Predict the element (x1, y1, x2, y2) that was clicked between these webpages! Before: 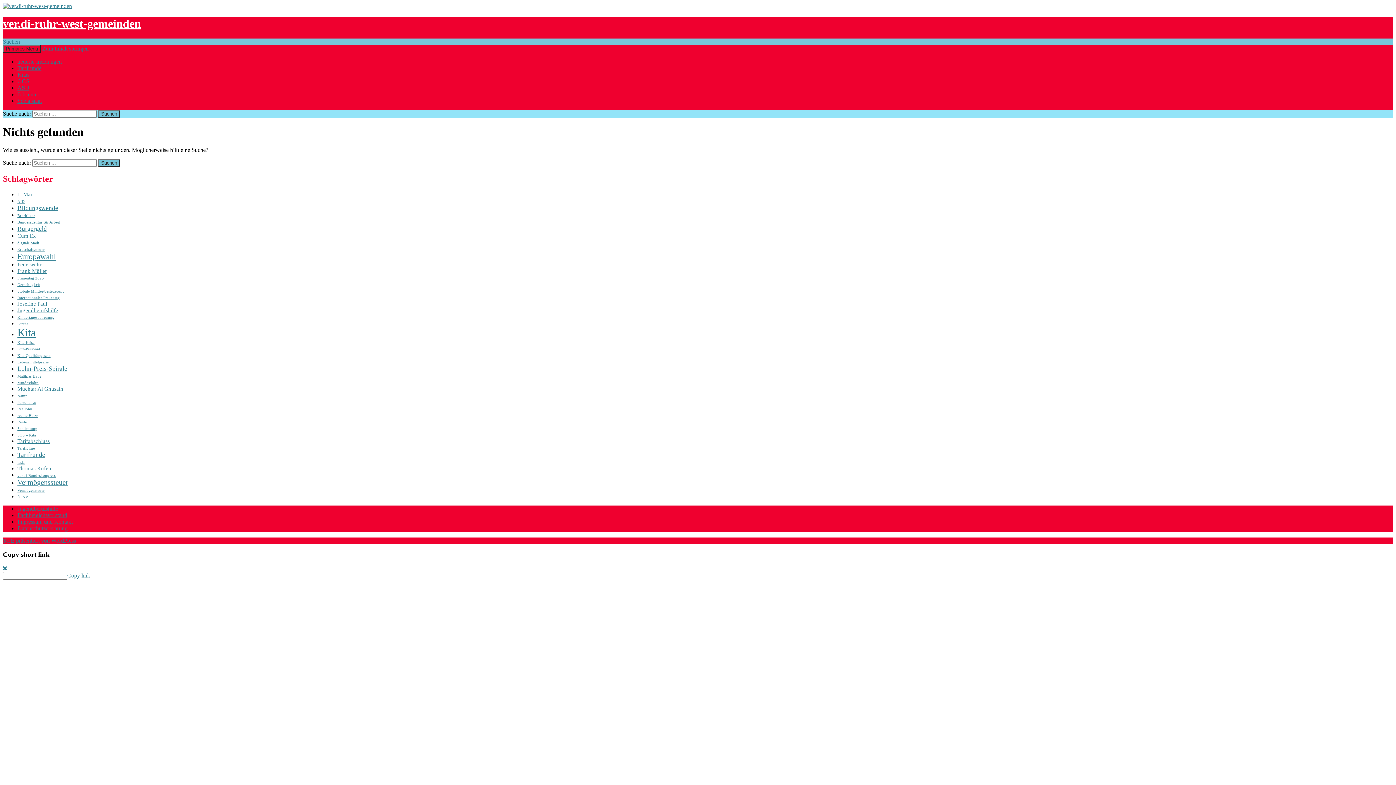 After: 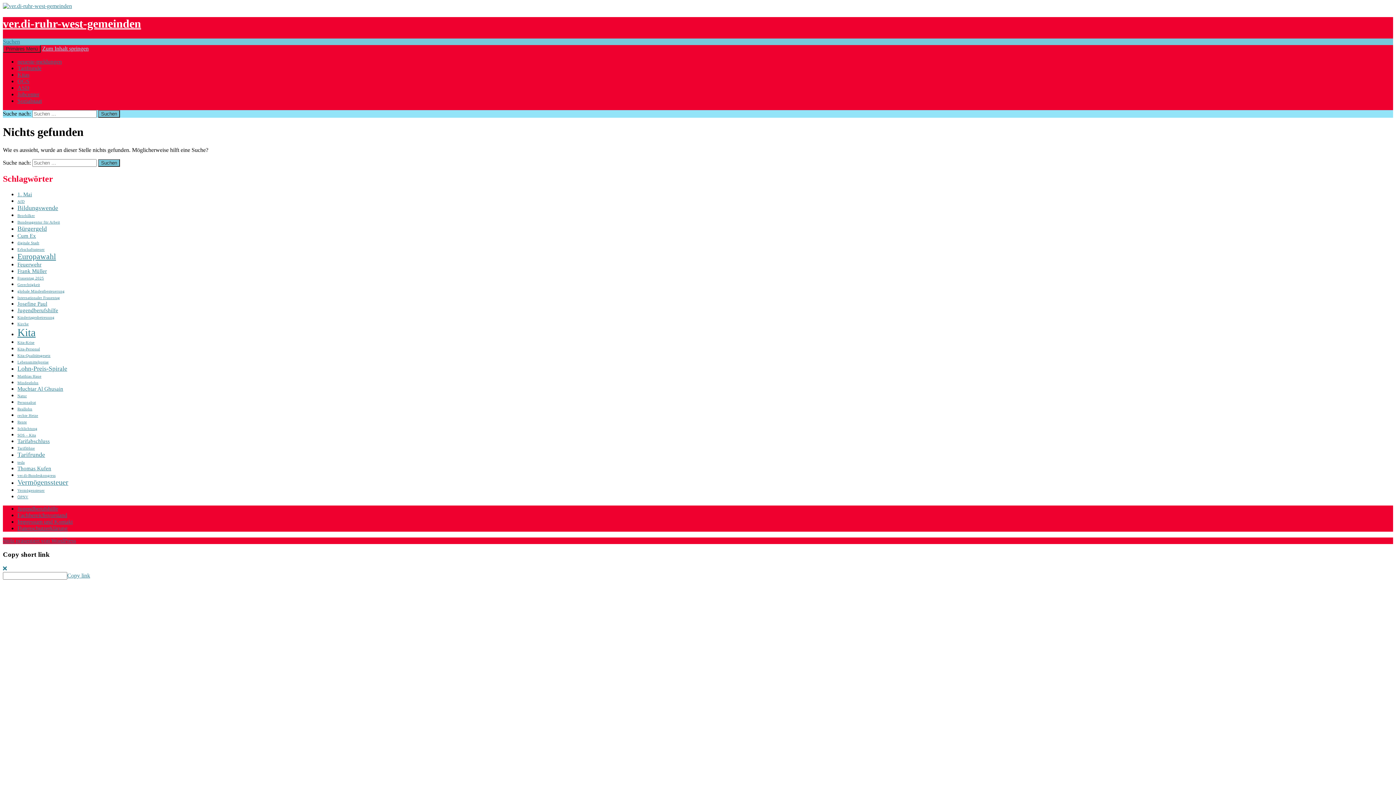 Action: label: Zum Inhalt springen bbox: (42, 45, 88, 51)